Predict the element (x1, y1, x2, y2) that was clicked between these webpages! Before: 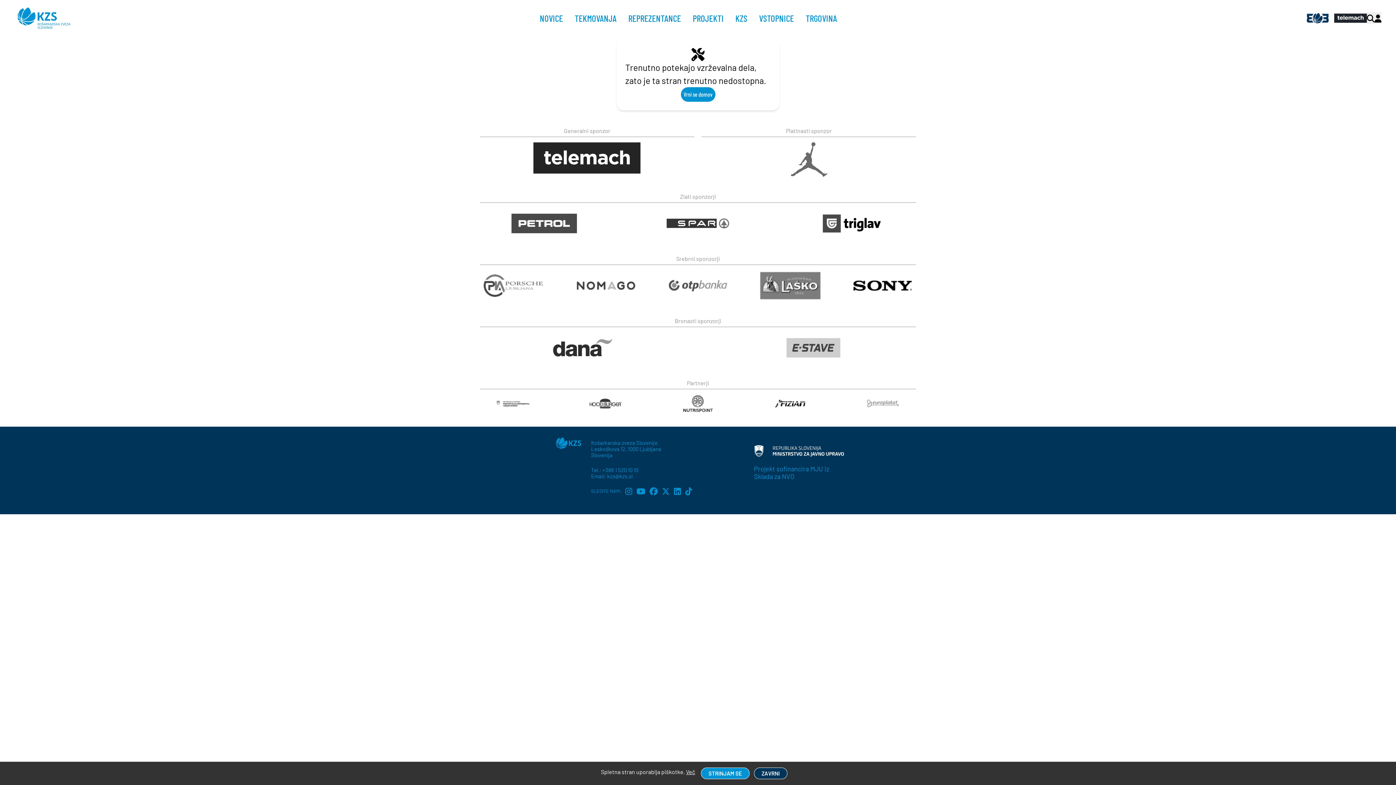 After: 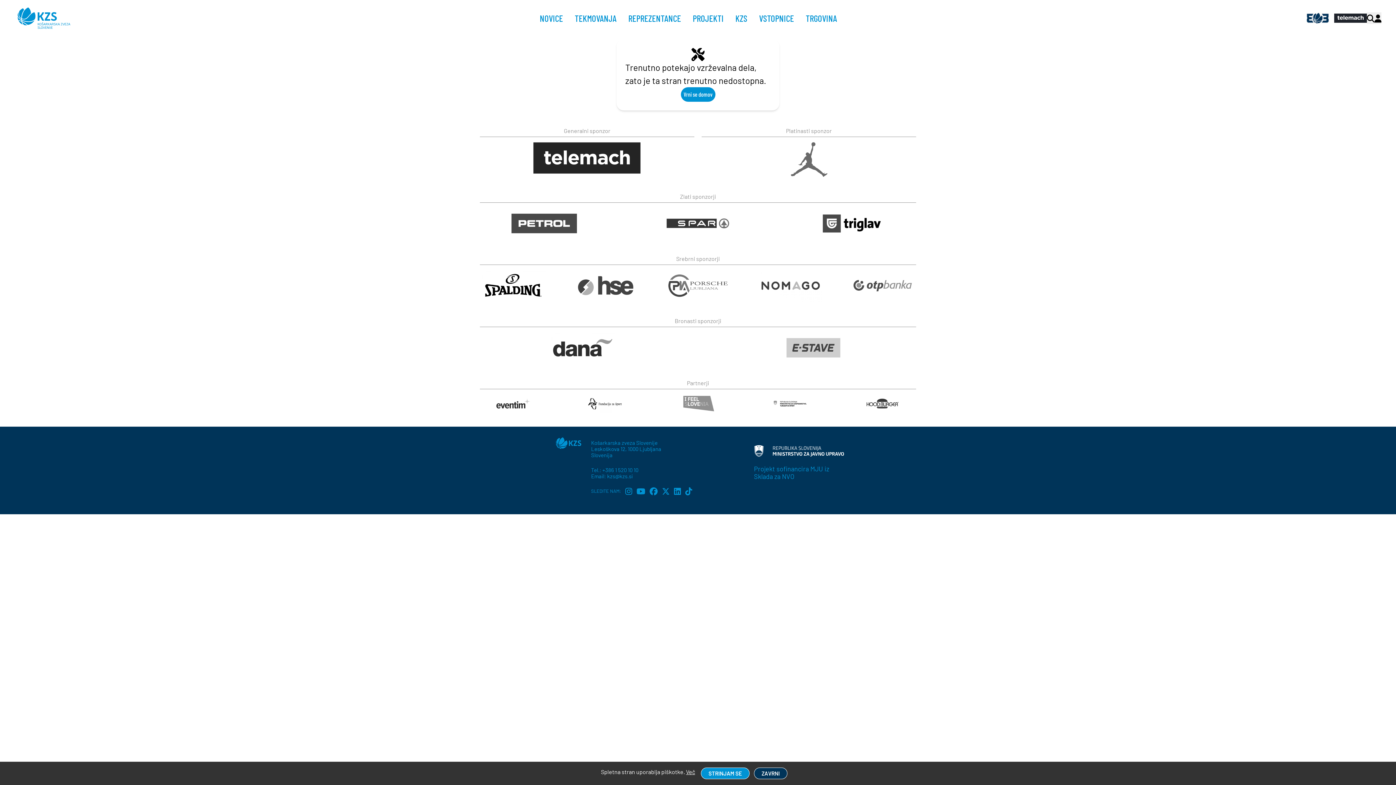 Action: label: Projekt sofinancira MJU iz Sklada za NVO bbox: (754, 465, 829, 480)